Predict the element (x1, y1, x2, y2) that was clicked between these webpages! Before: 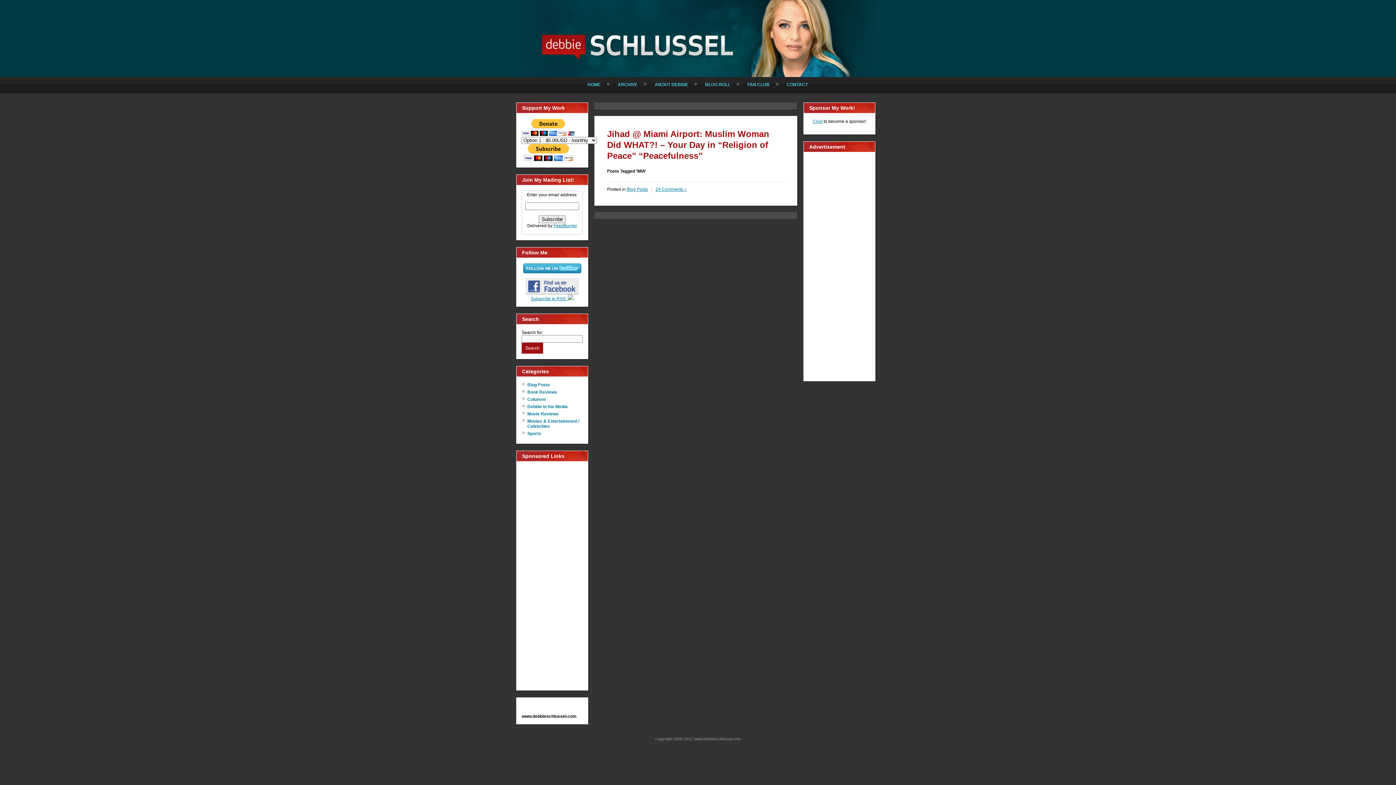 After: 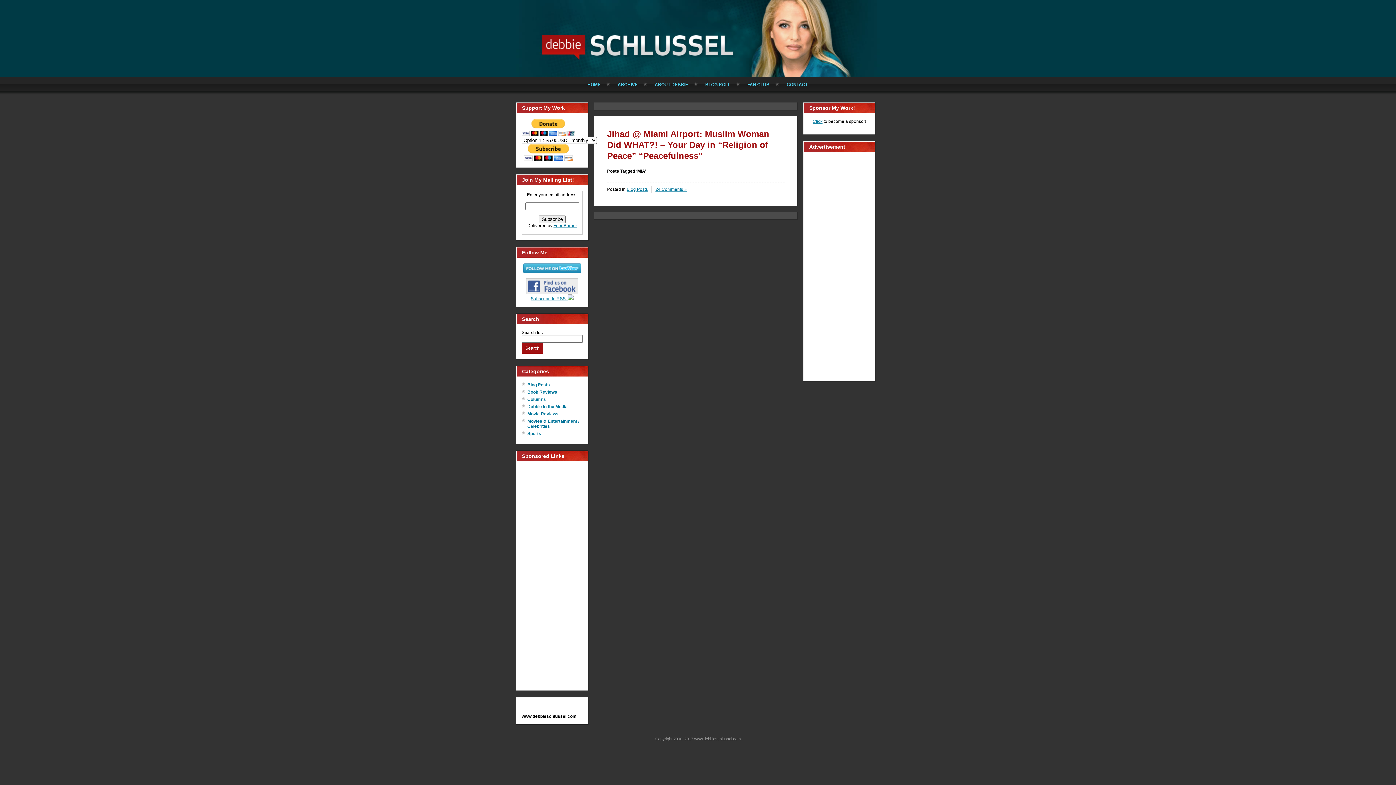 Action: bbox: (523, 269, 581, 274)